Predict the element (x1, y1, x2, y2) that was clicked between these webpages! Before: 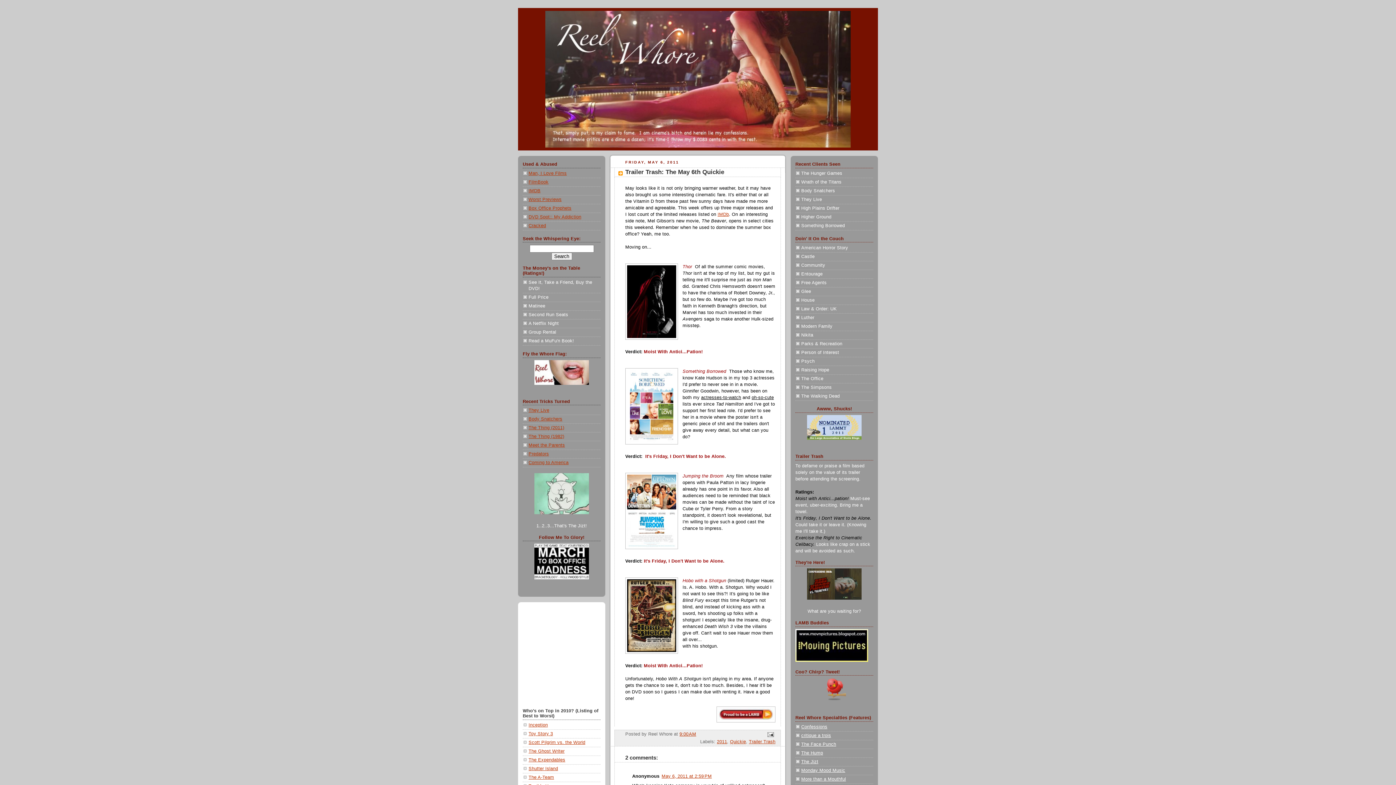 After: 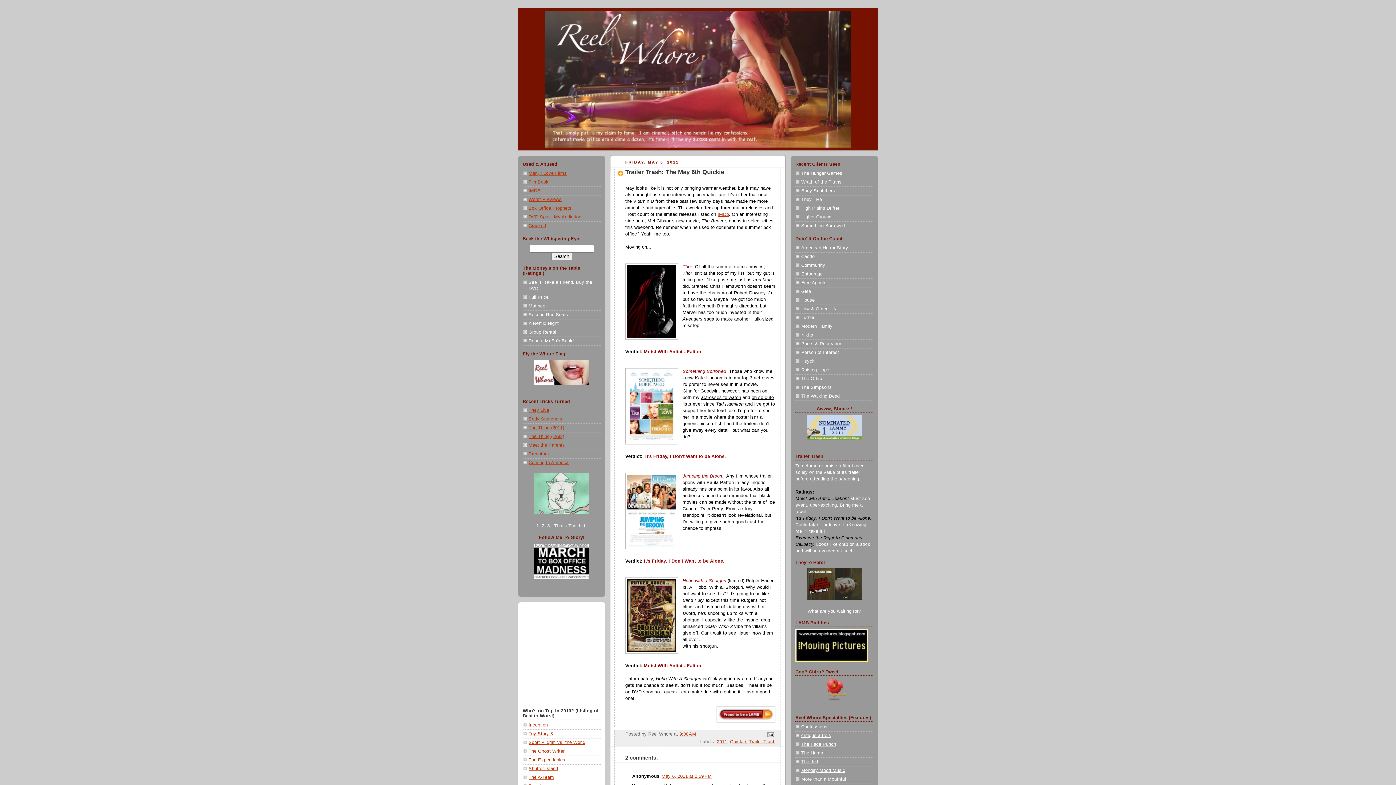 Action: bbox: (795, 658, 868, 663)